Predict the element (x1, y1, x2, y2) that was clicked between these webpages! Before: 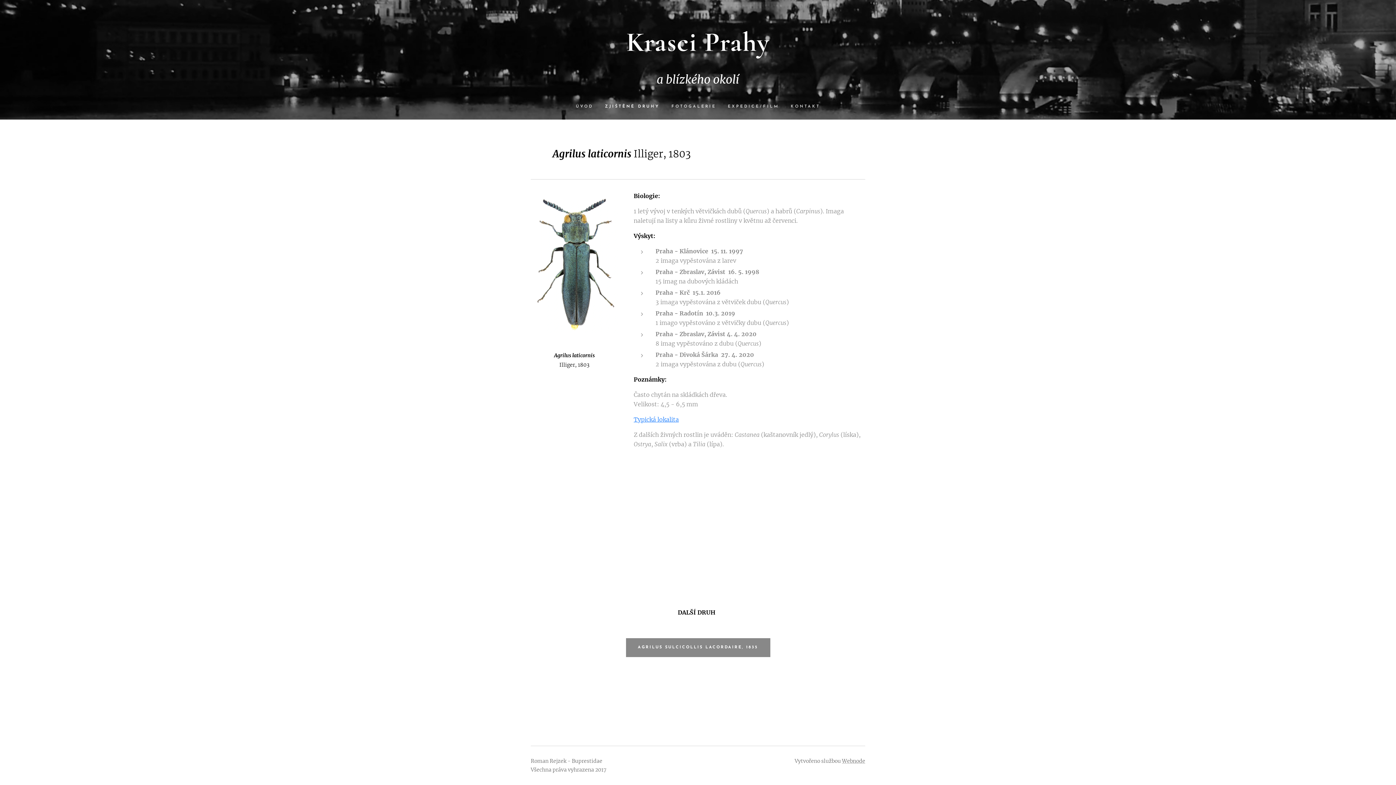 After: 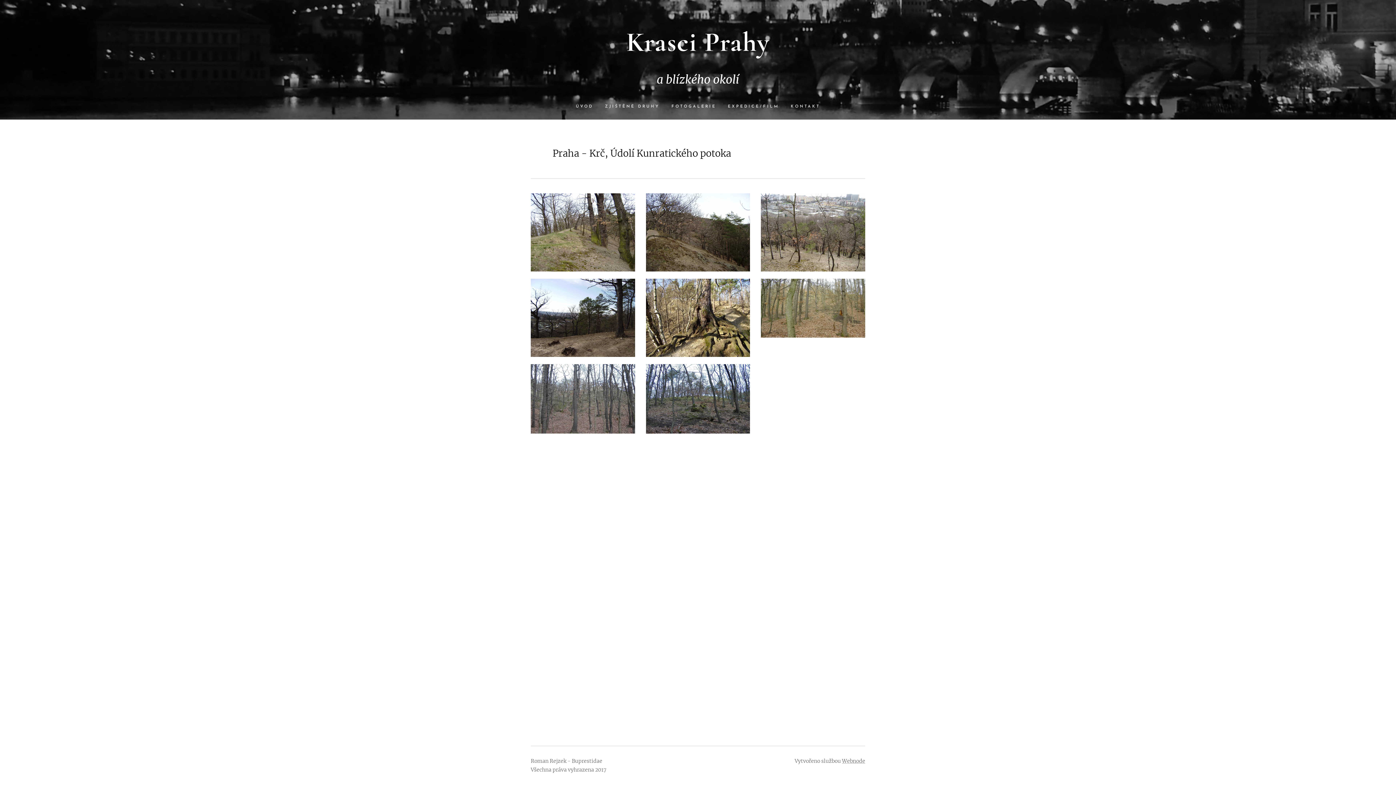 Action: bbox: (633, 416, 678, 423) label: Typická lokalita